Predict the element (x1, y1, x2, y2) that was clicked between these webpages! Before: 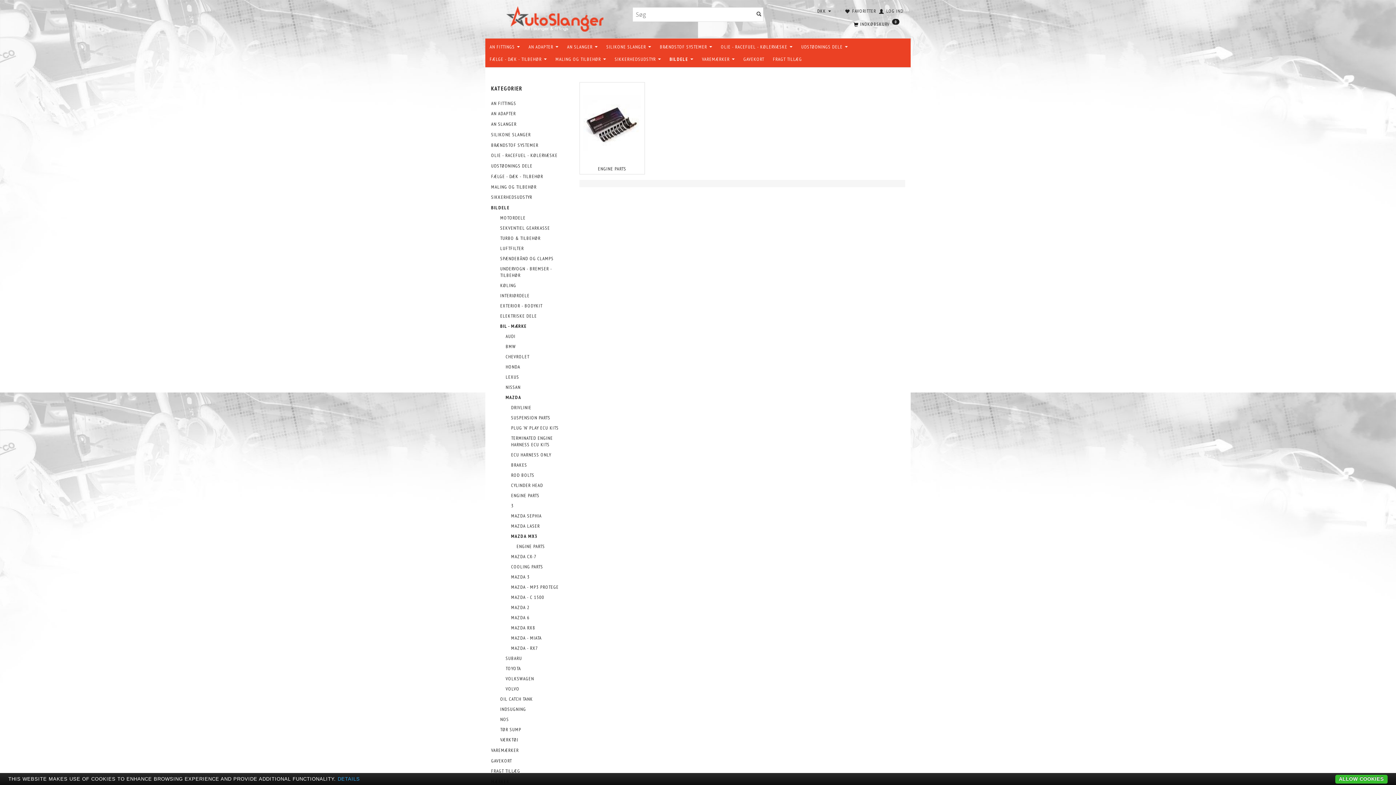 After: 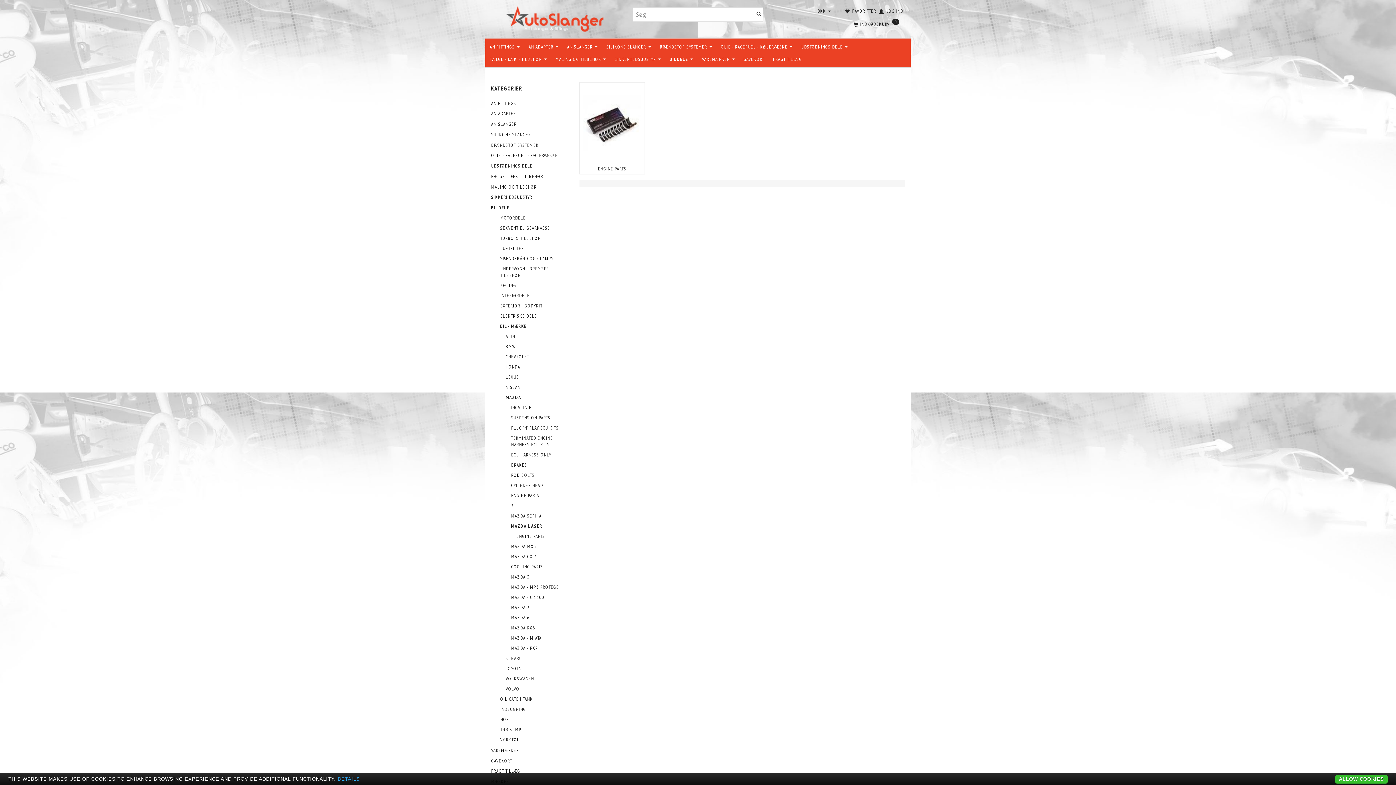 Action: bbox: (507, 521, 568, 531) label: MAZDA LASER